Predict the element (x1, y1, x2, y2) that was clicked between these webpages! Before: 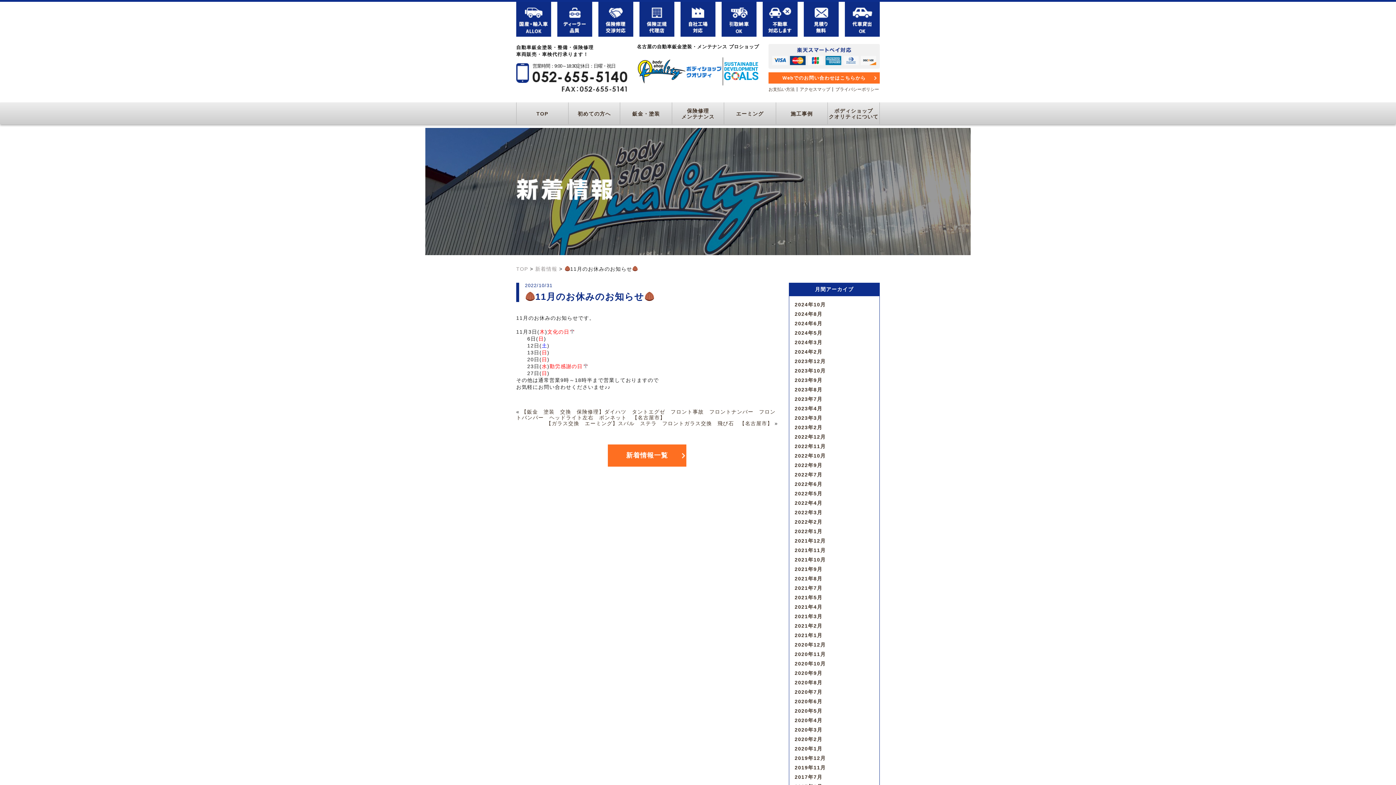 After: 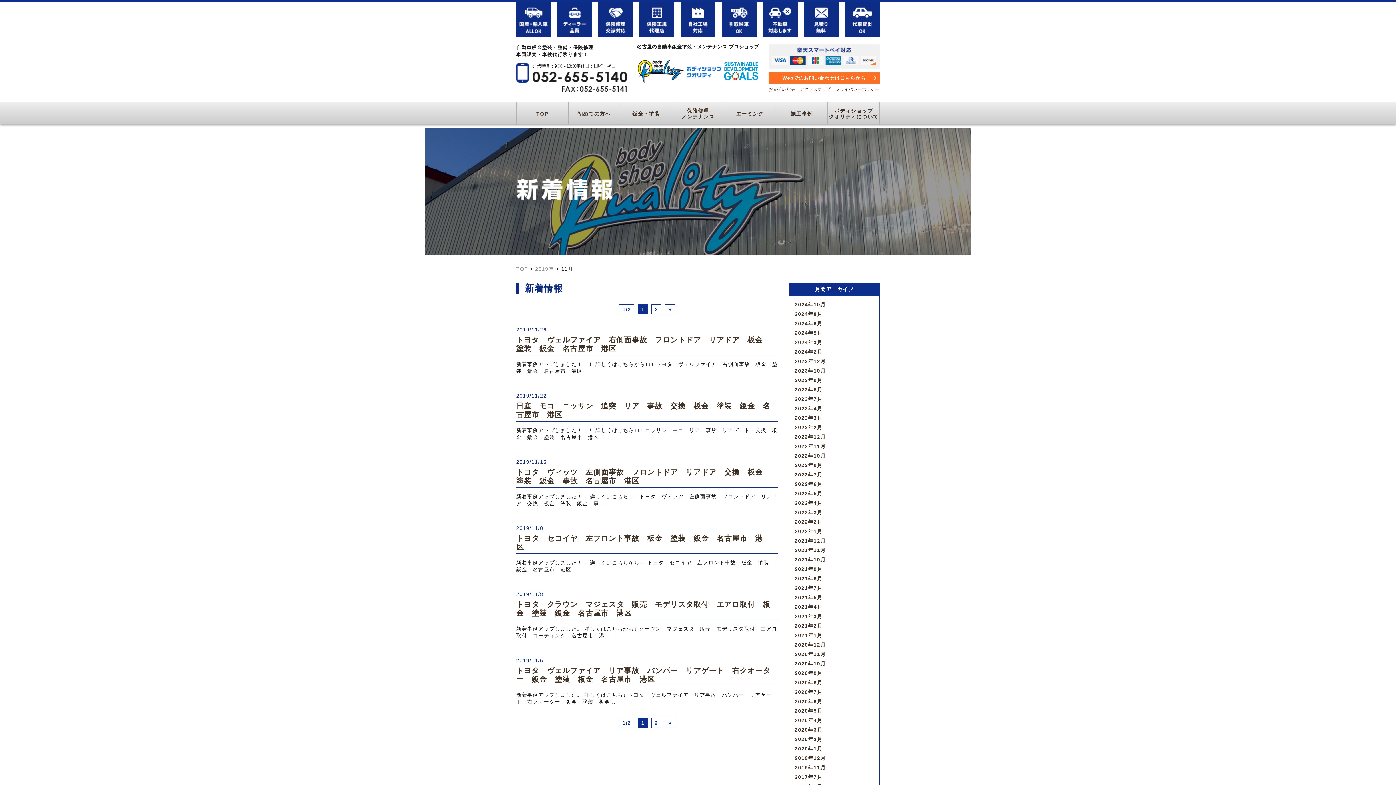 Action: bbox: (794, 765, 826, 770) label: 2019年11月